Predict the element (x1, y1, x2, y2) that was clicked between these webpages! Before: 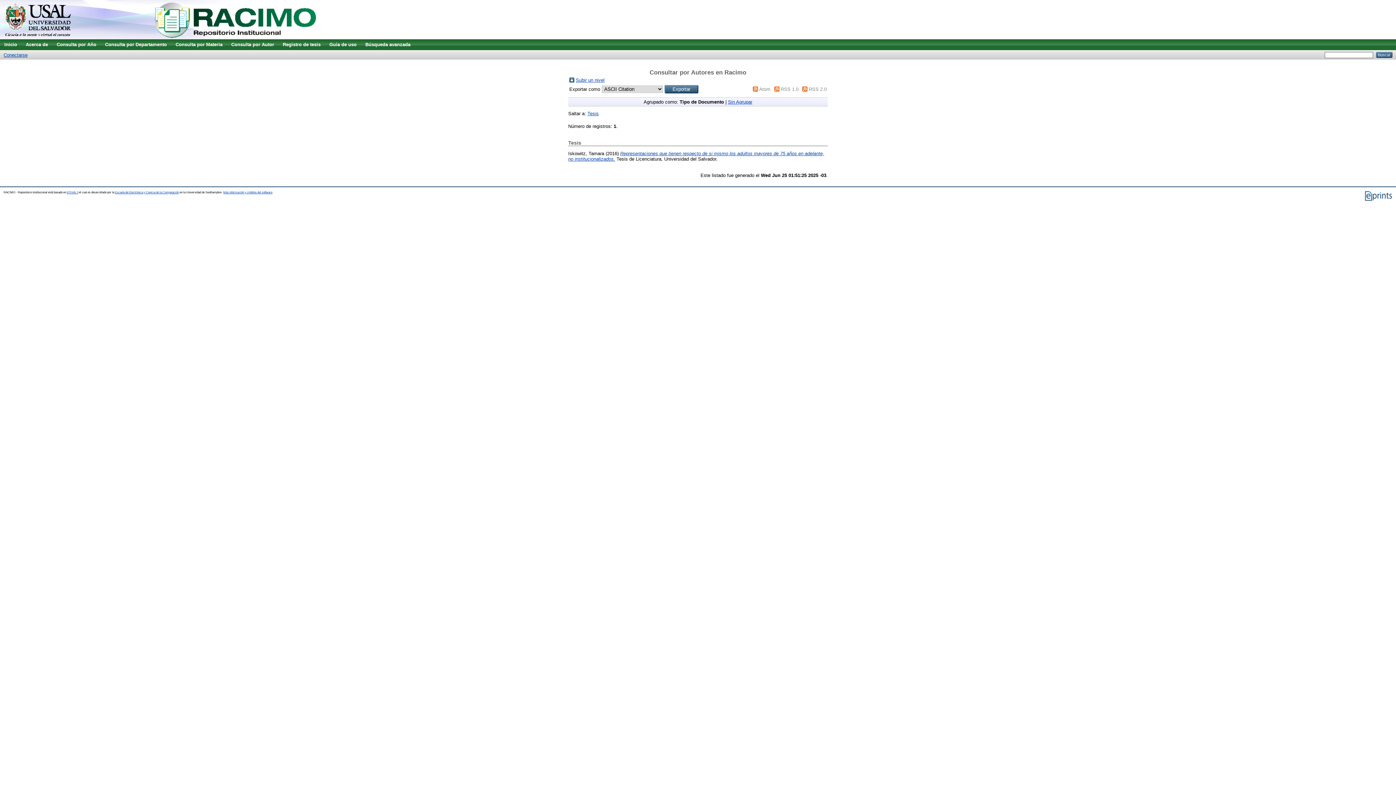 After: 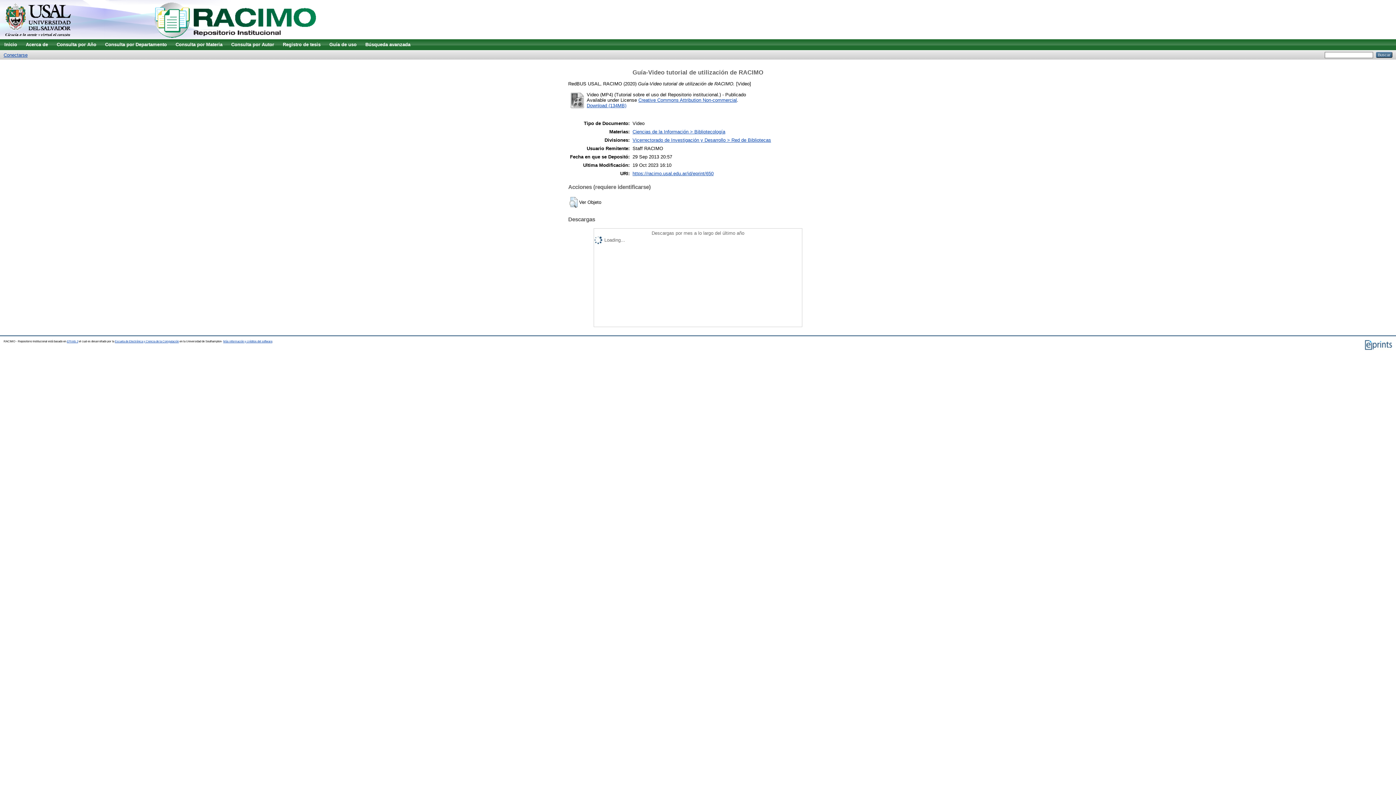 Action: bbox: (325, 39, 361, 50) label: Guía de uso